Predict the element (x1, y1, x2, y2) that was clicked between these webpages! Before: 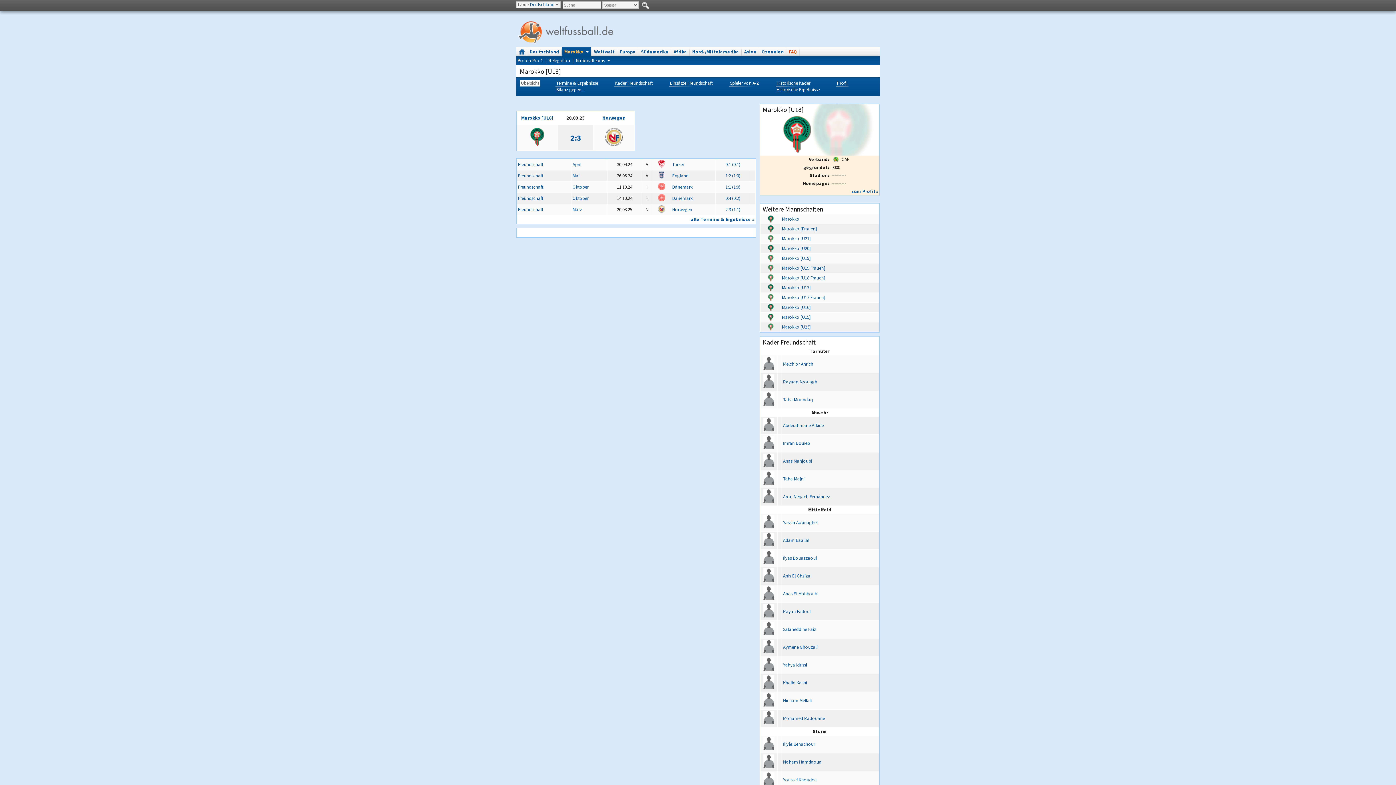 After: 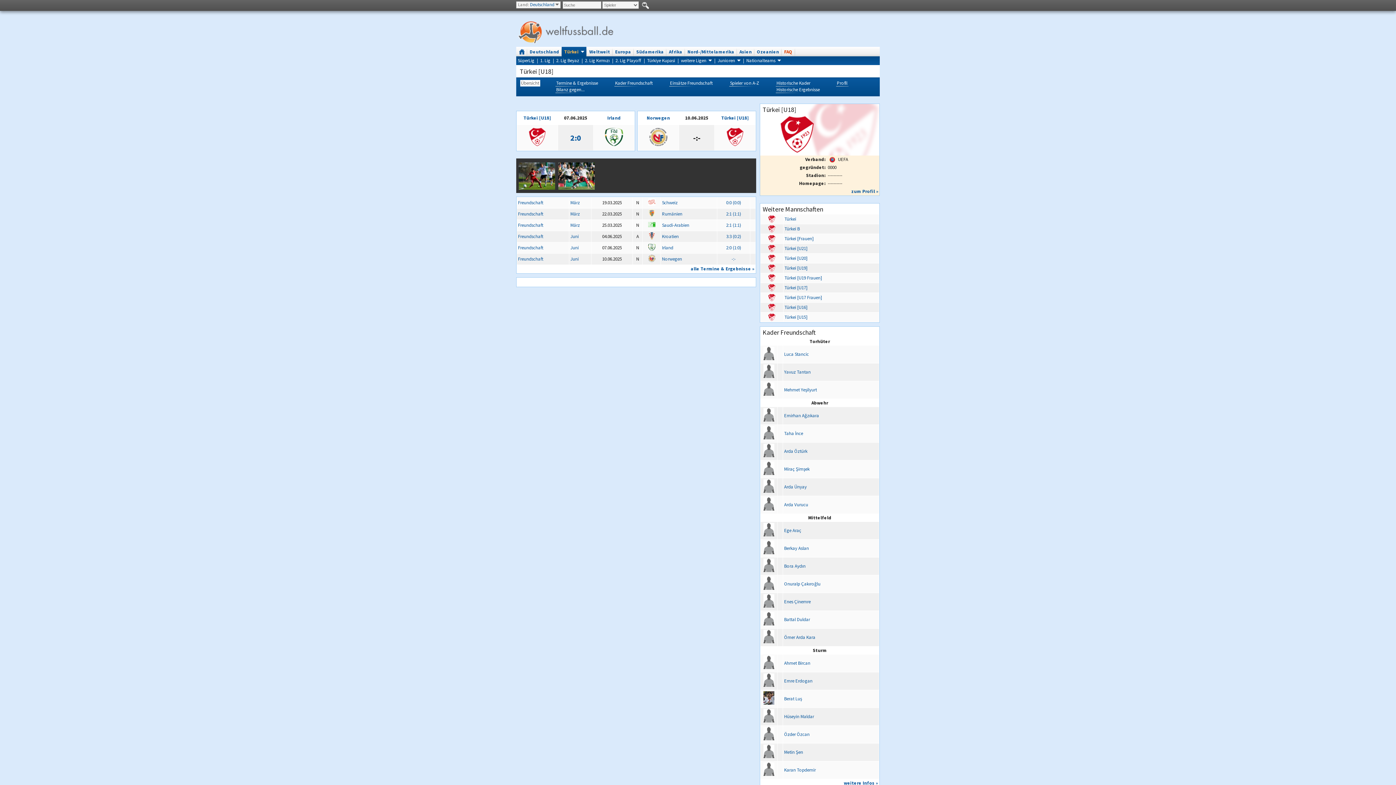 Action: bbox: (658, 162, 665, 169)